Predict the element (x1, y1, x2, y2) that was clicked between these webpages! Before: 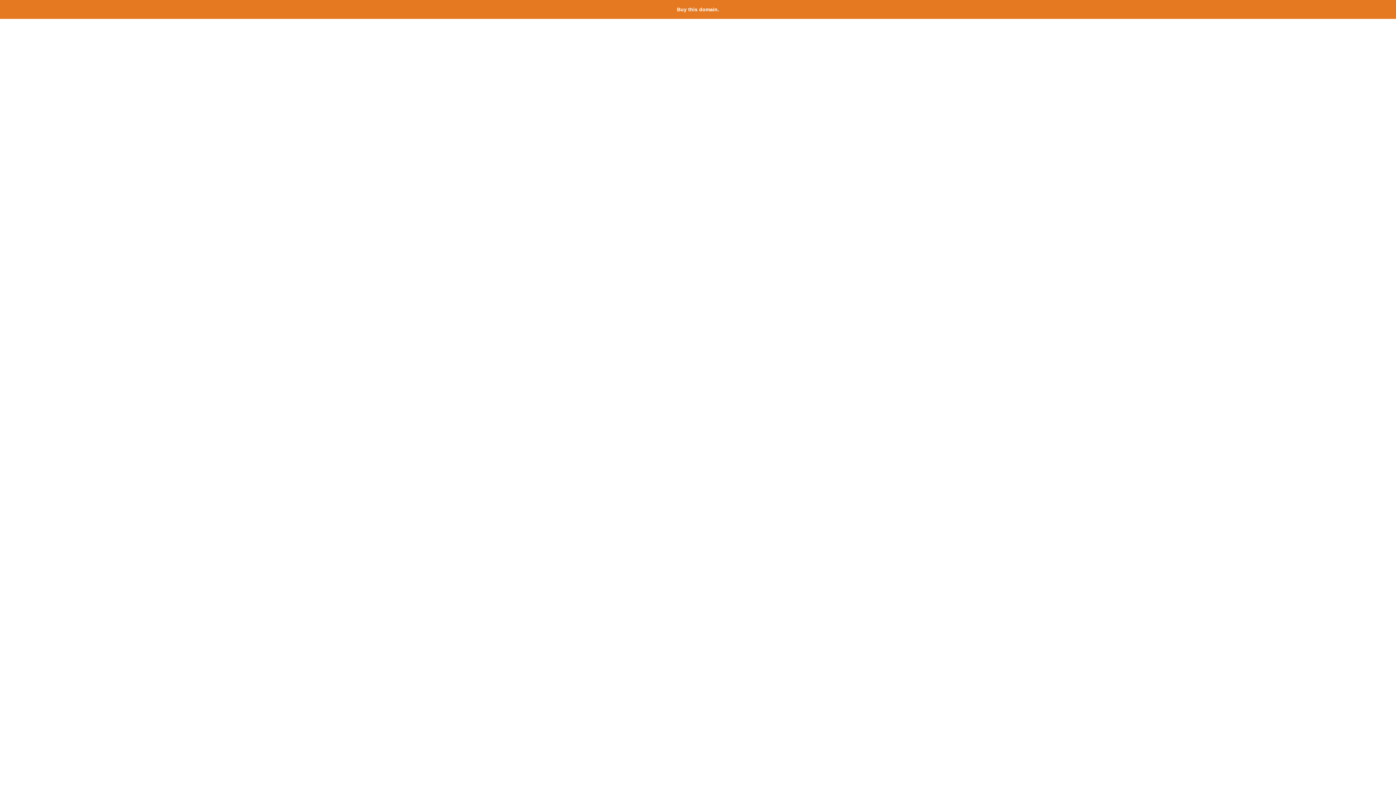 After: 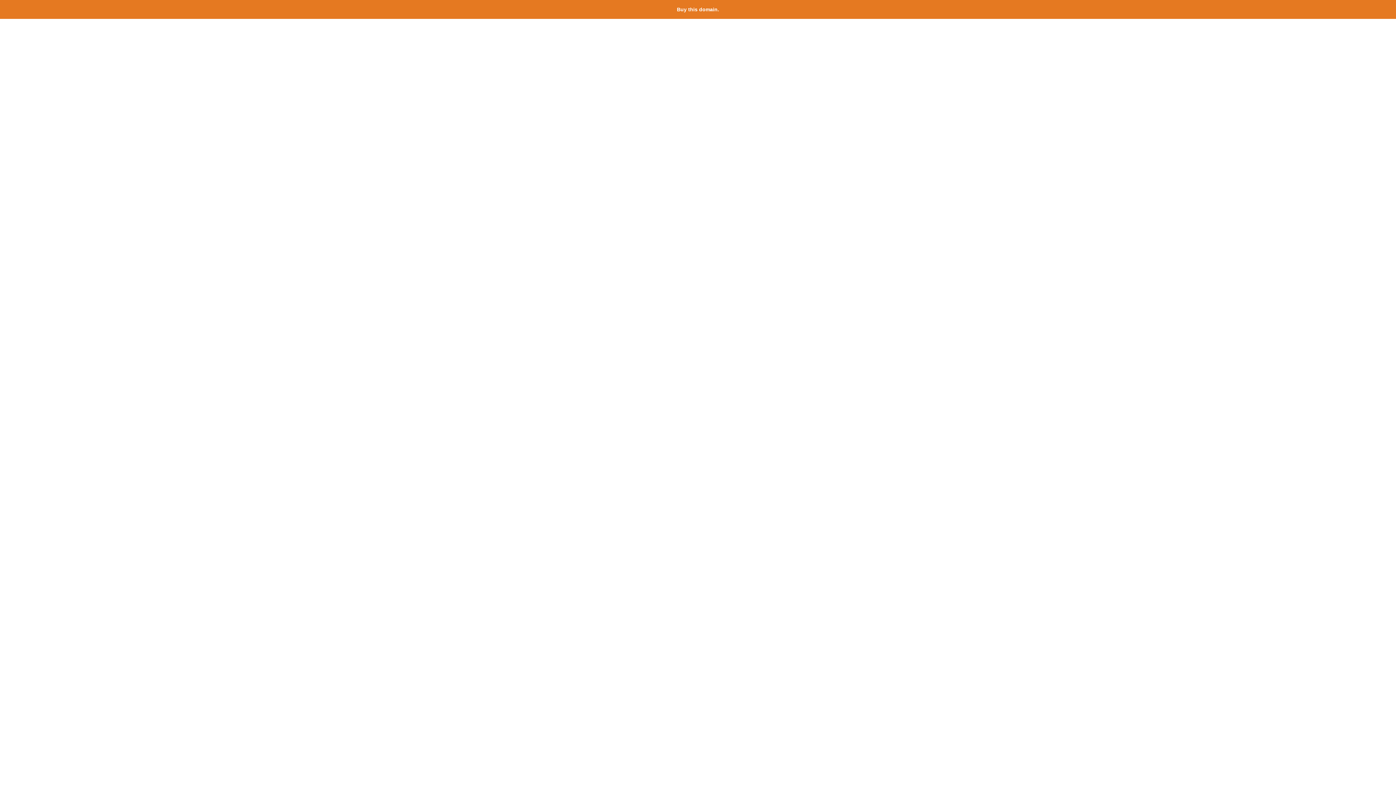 Action: bbox: (677, 6, 719, 12) label: Buy this domain.